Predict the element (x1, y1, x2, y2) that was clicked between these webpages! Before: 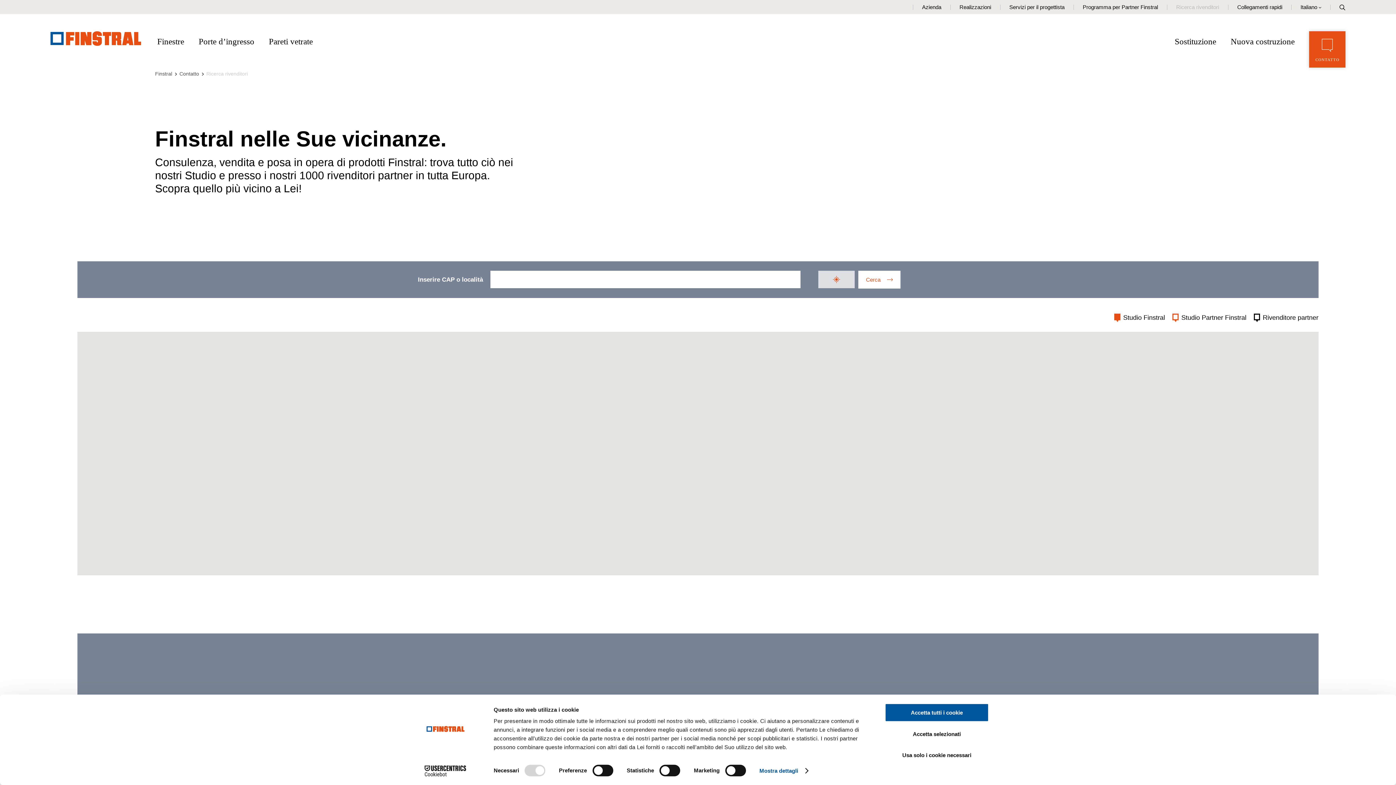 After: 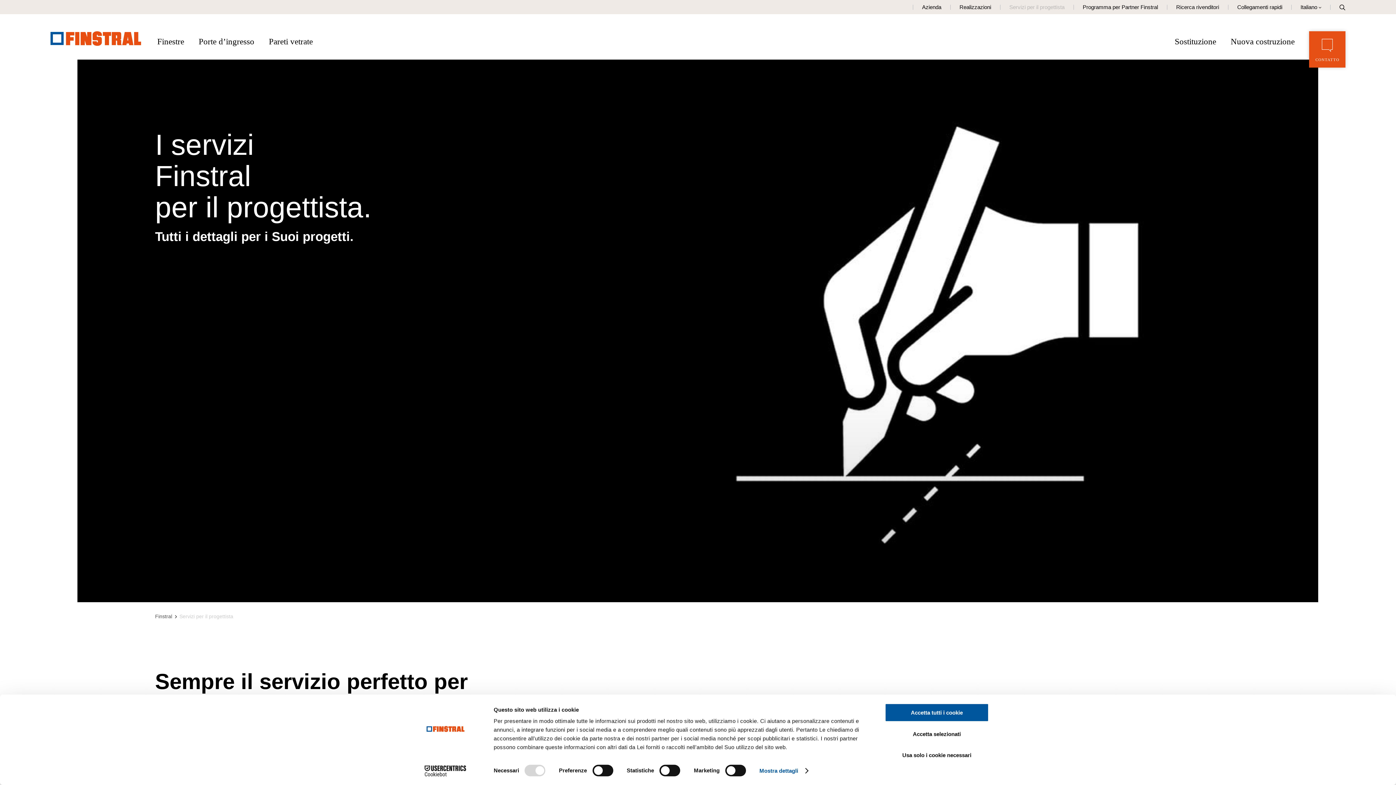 Action: bbox: (1009, 4, 1064, 10) label: Servizi per il progettista